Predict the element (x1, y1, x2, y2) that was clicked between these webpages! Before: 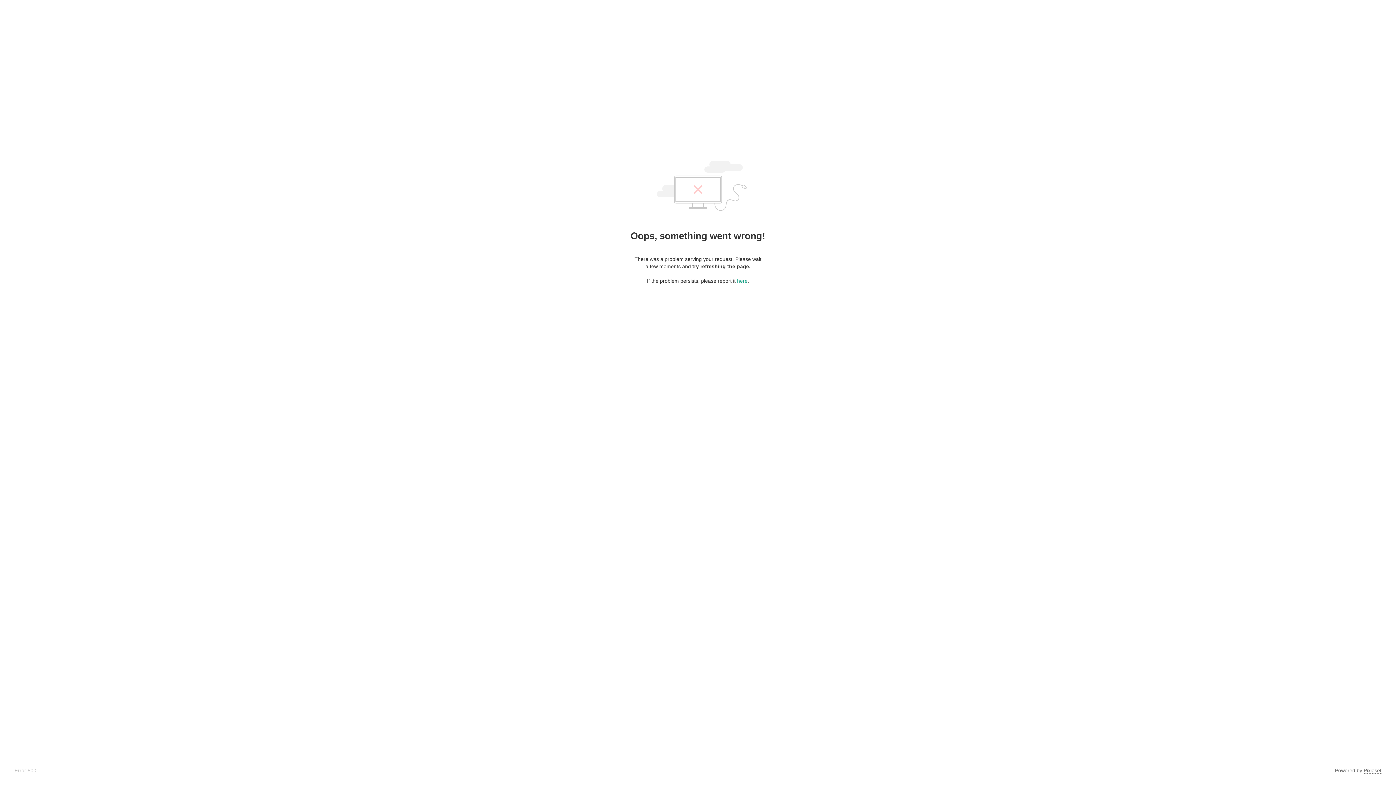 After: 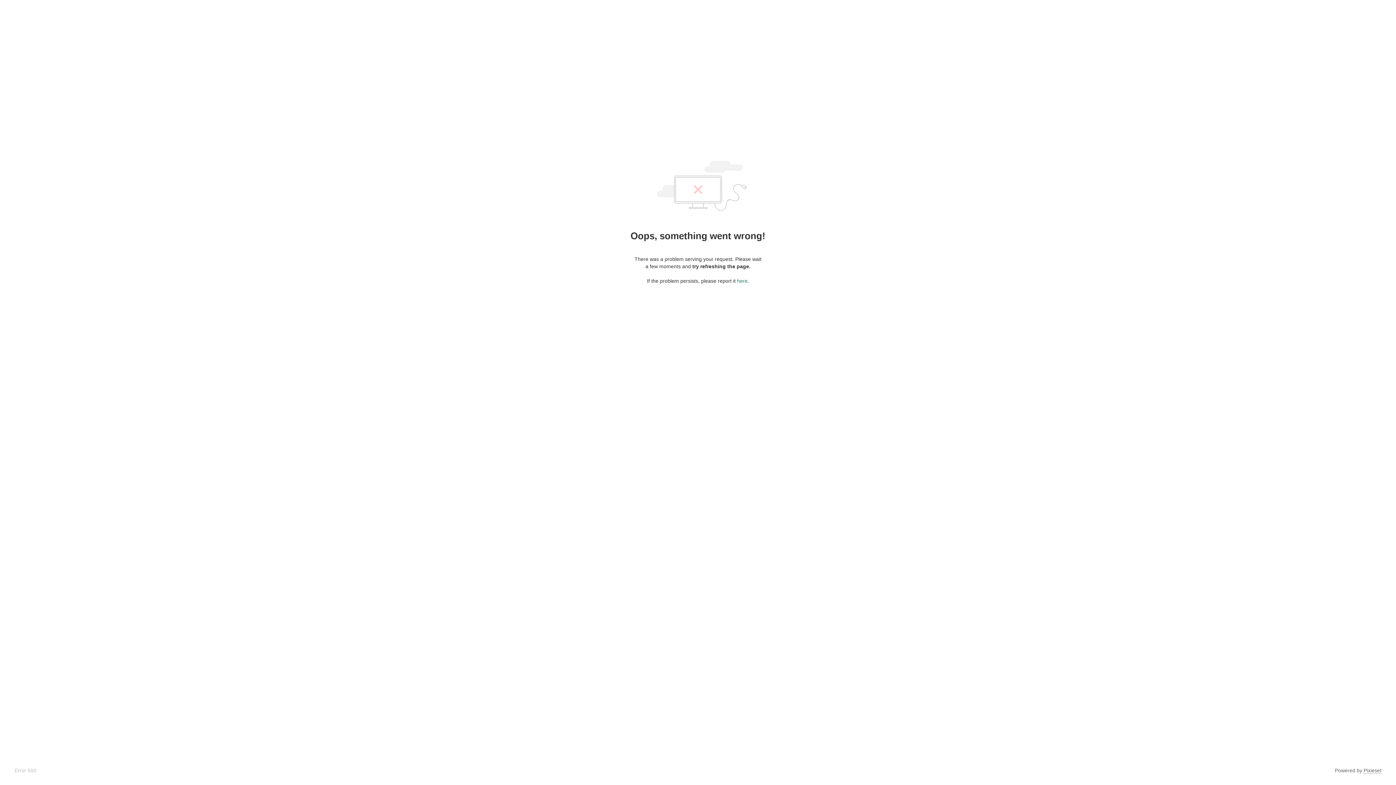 Action: bbox: (737, 278, 747, 284) label: here